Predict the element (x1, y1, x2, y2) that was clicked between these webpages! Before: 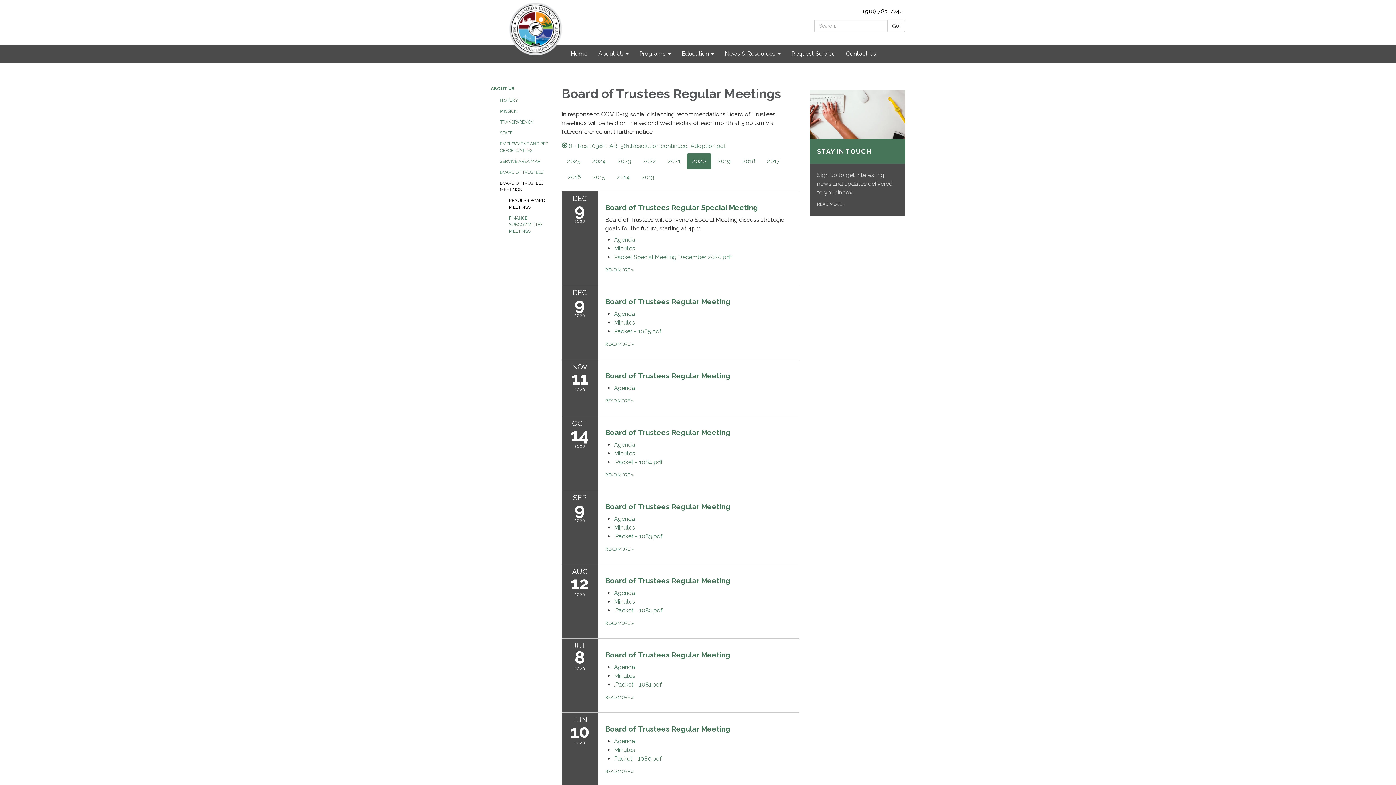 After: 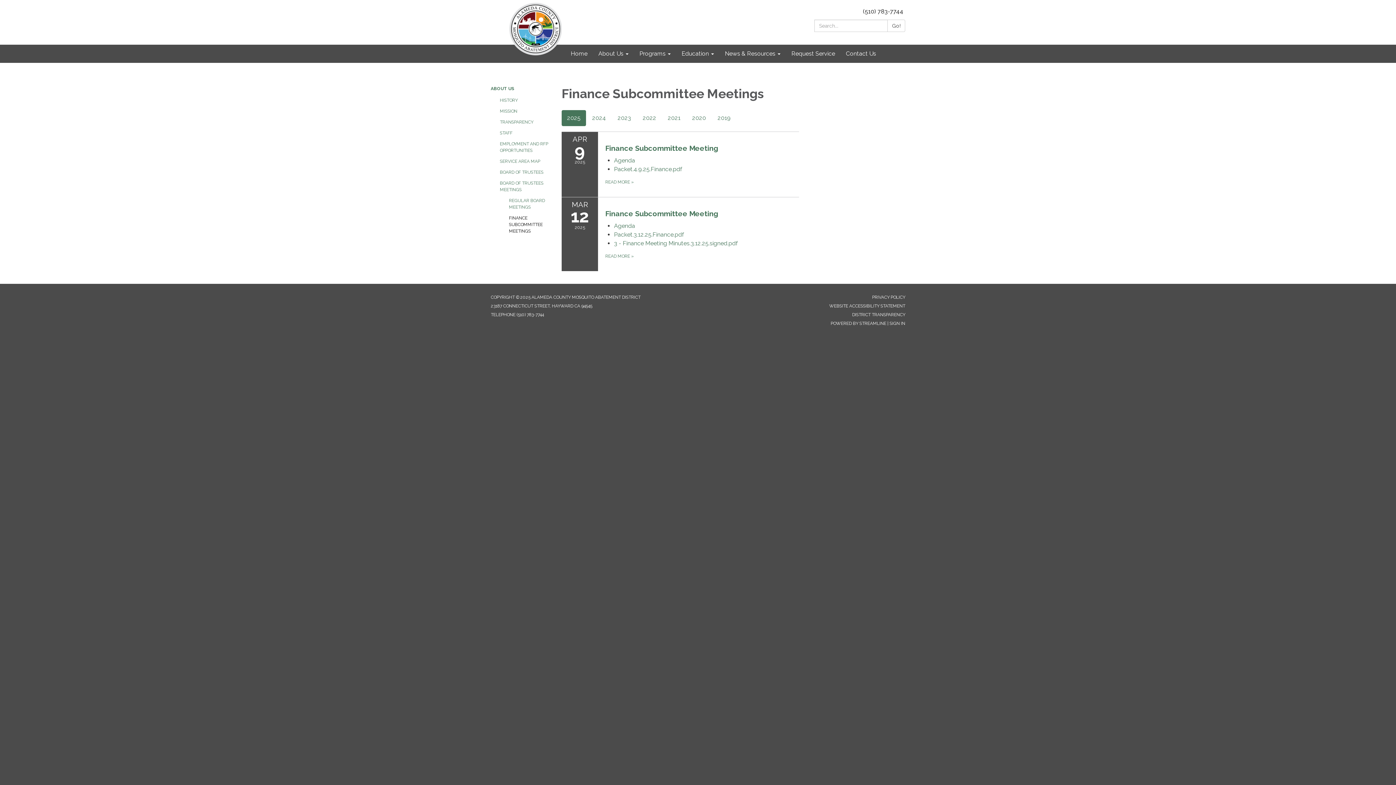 Action: label: FINANCE SUBCOMMITTEE MEETINGS bbox: (509, 212, 550, 236)